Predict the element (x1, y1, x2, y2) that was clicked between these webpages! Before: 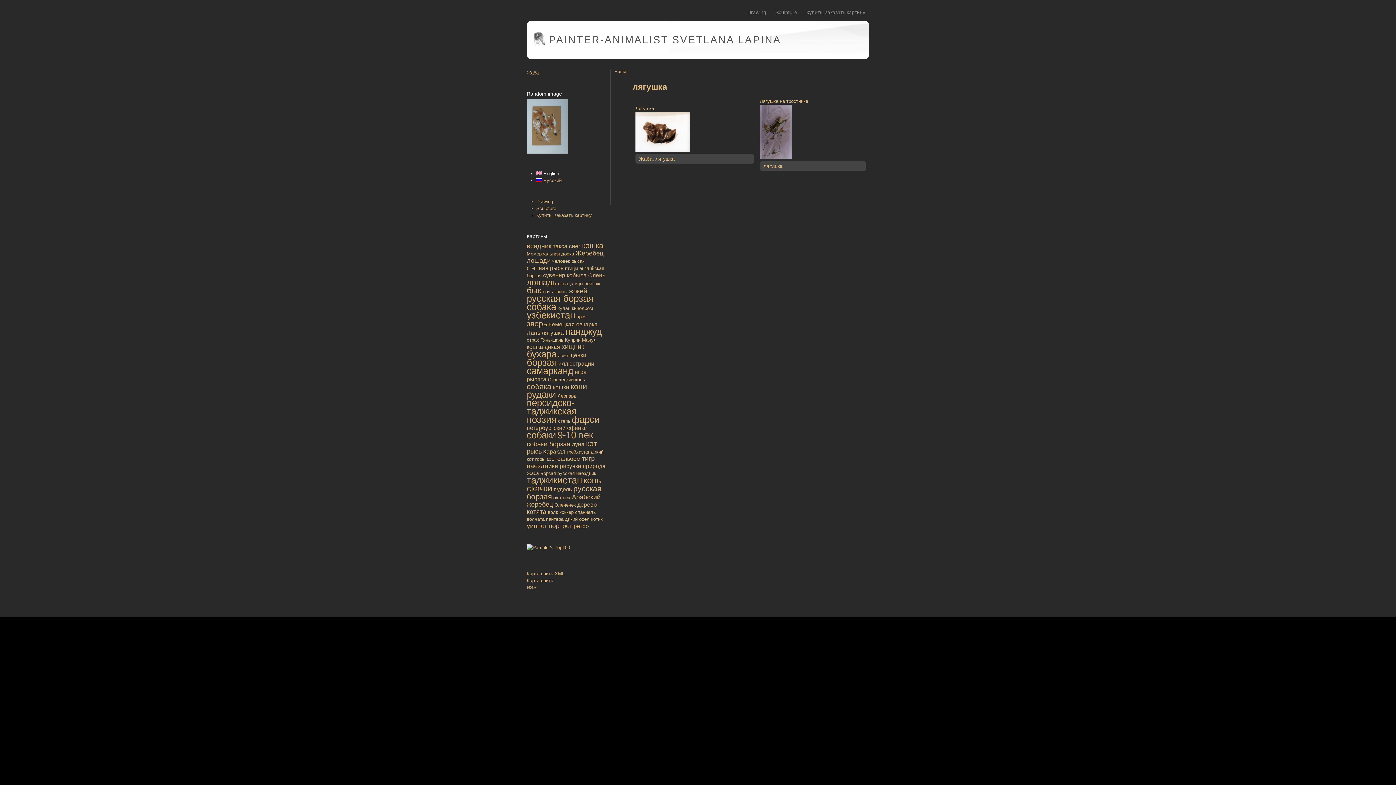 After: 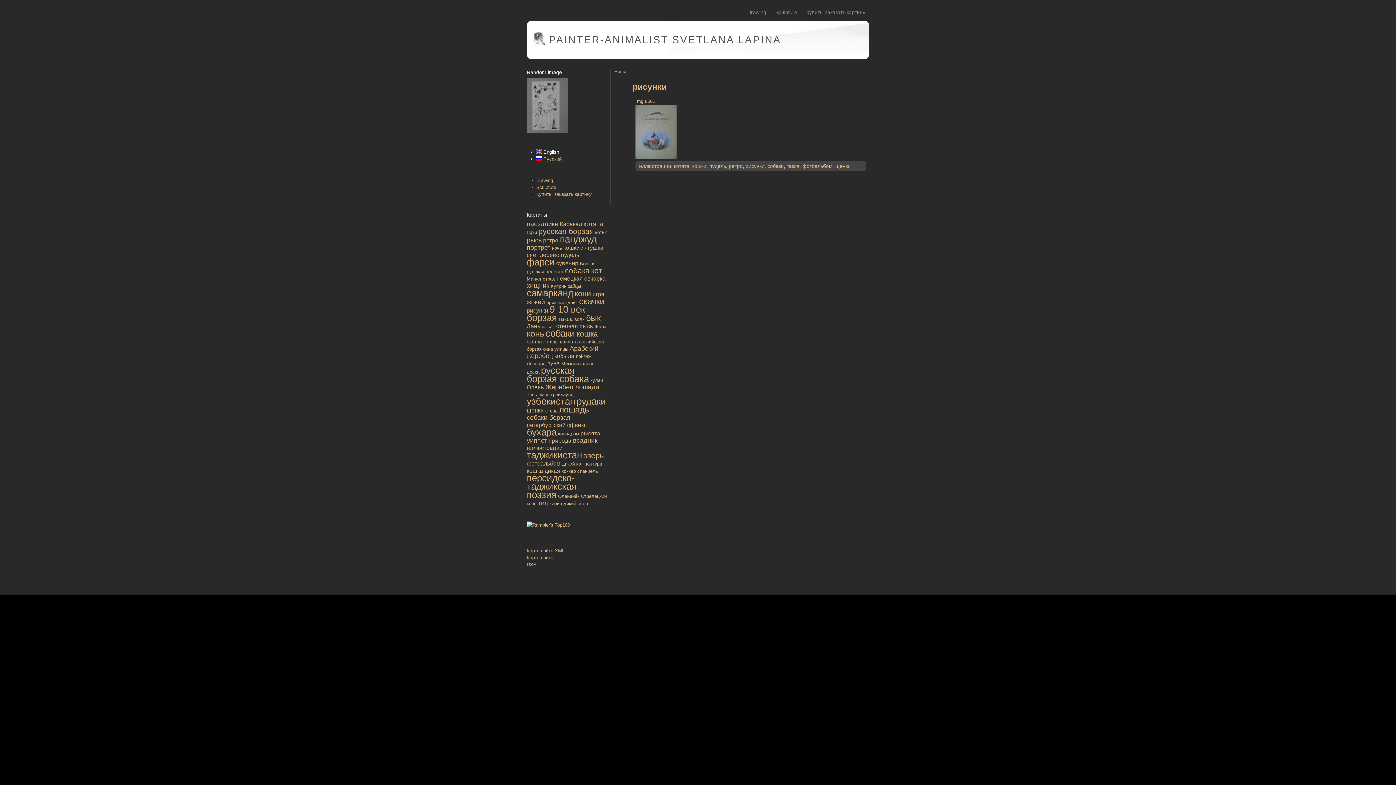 Action: bbox: (560, 463, 581, 469) label: рисунки